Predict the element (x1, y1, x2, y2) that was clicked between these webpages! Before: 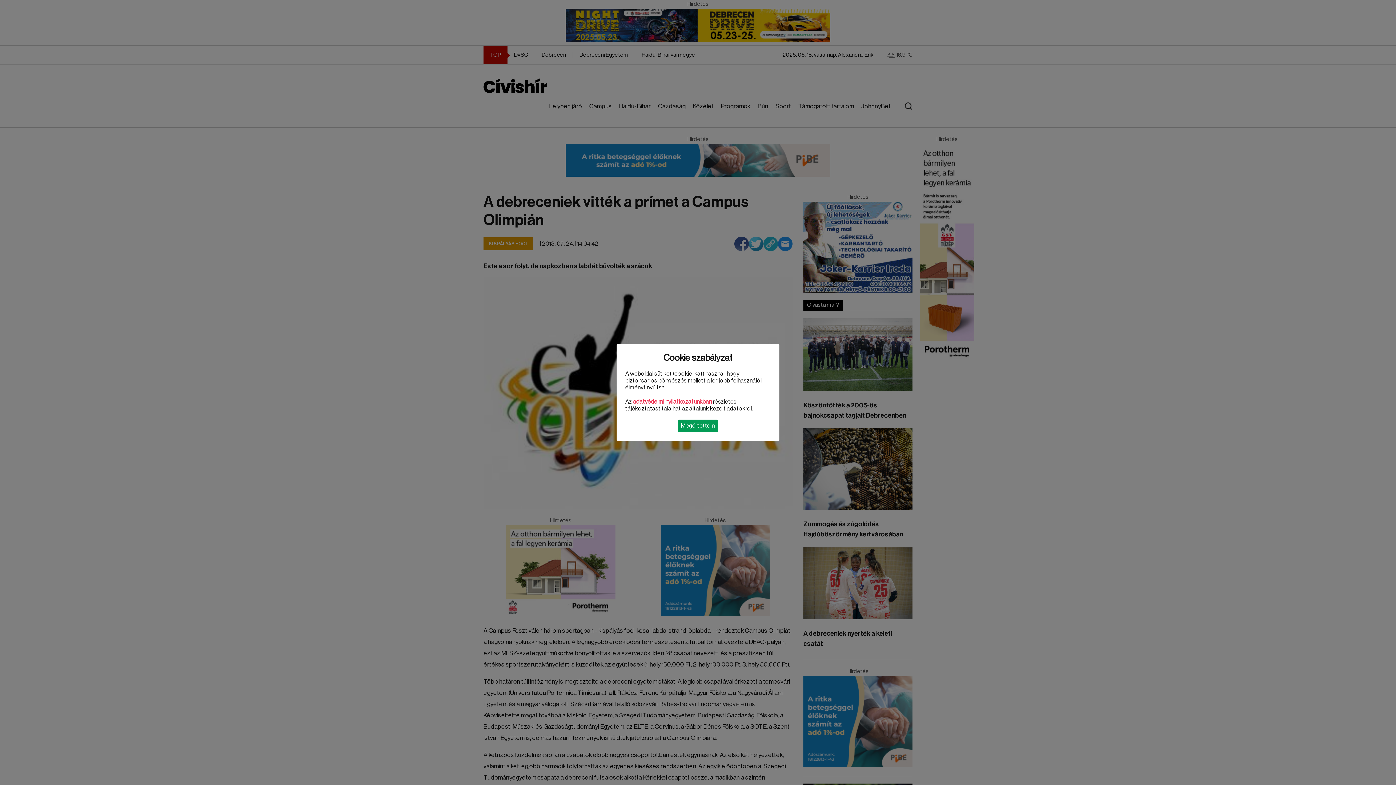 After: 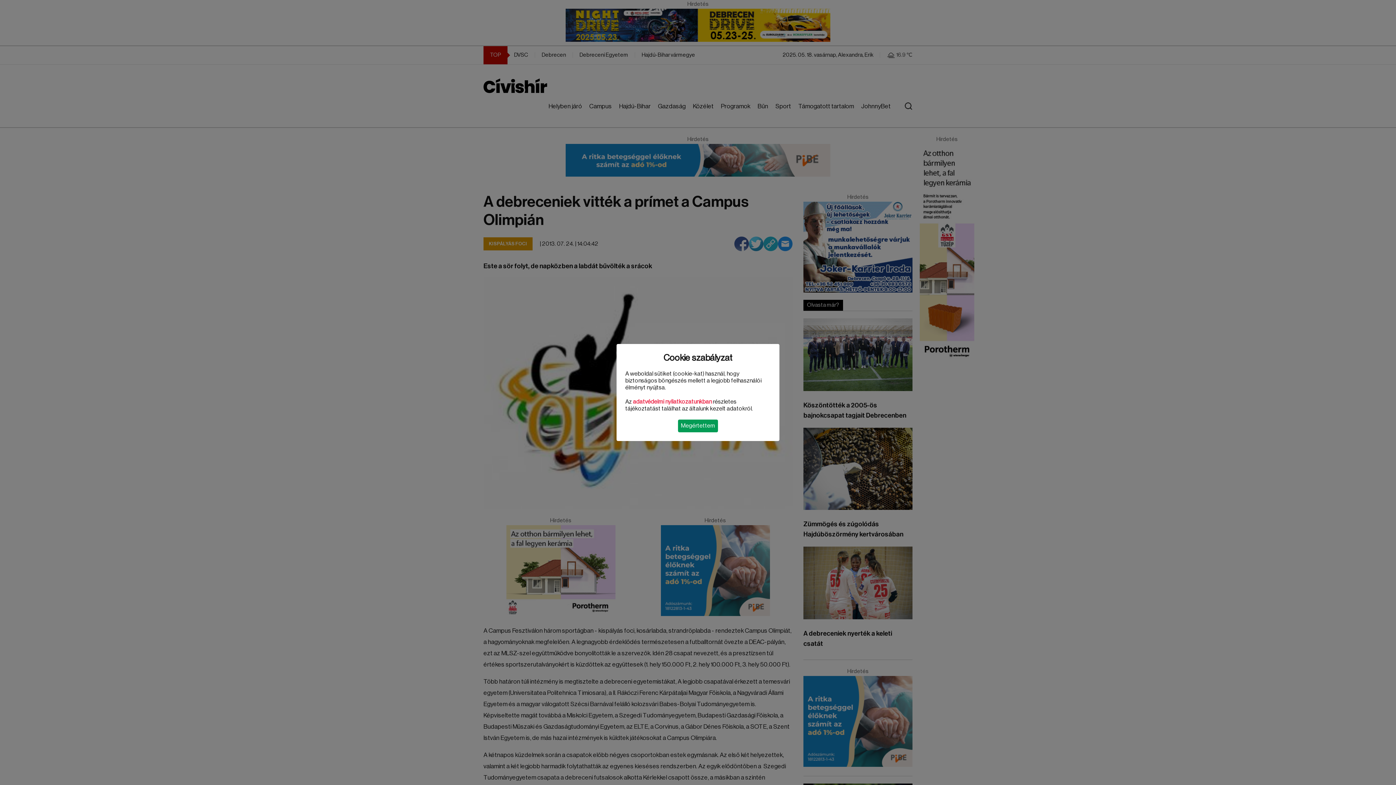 Action: label: adatvédelmi nyilatkozatunkban bbox: (633, 399, 712, 404)